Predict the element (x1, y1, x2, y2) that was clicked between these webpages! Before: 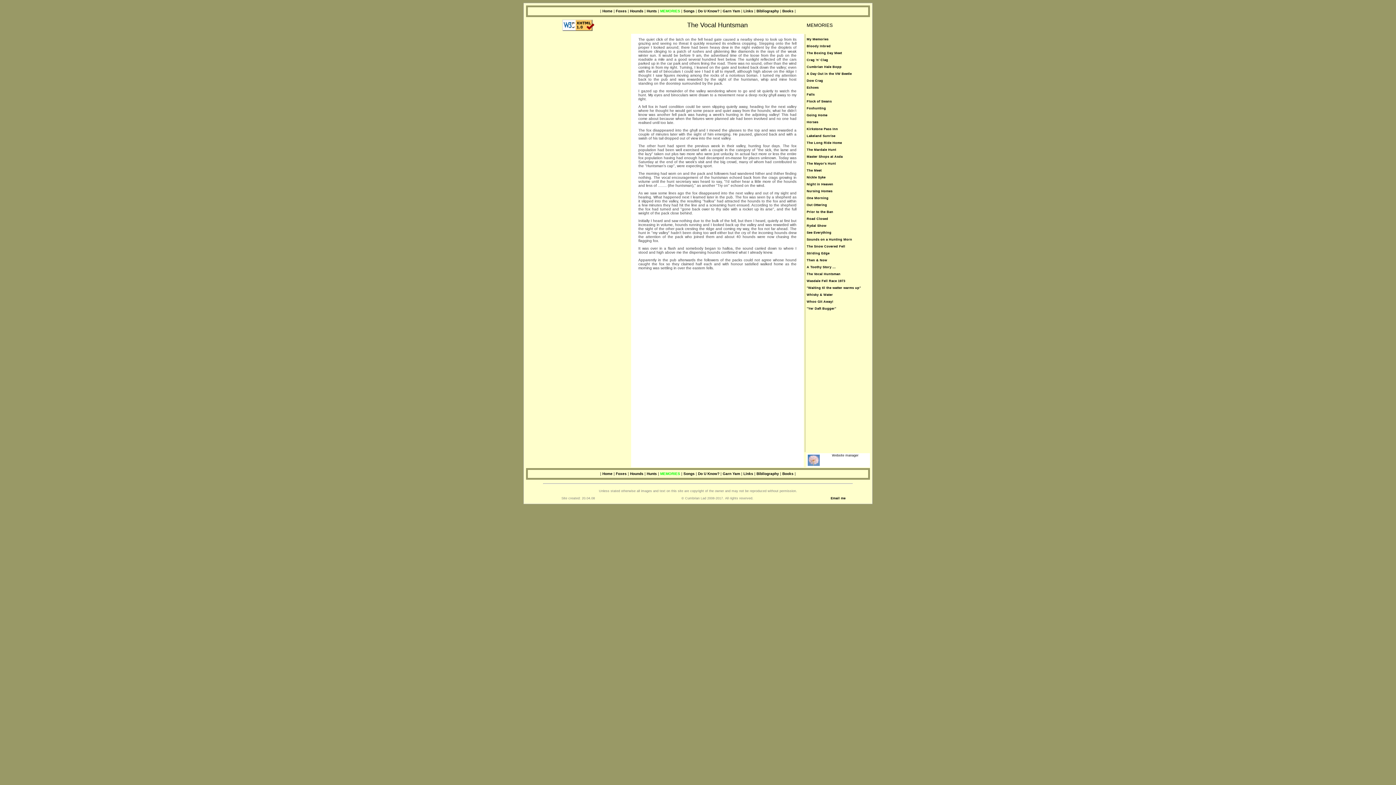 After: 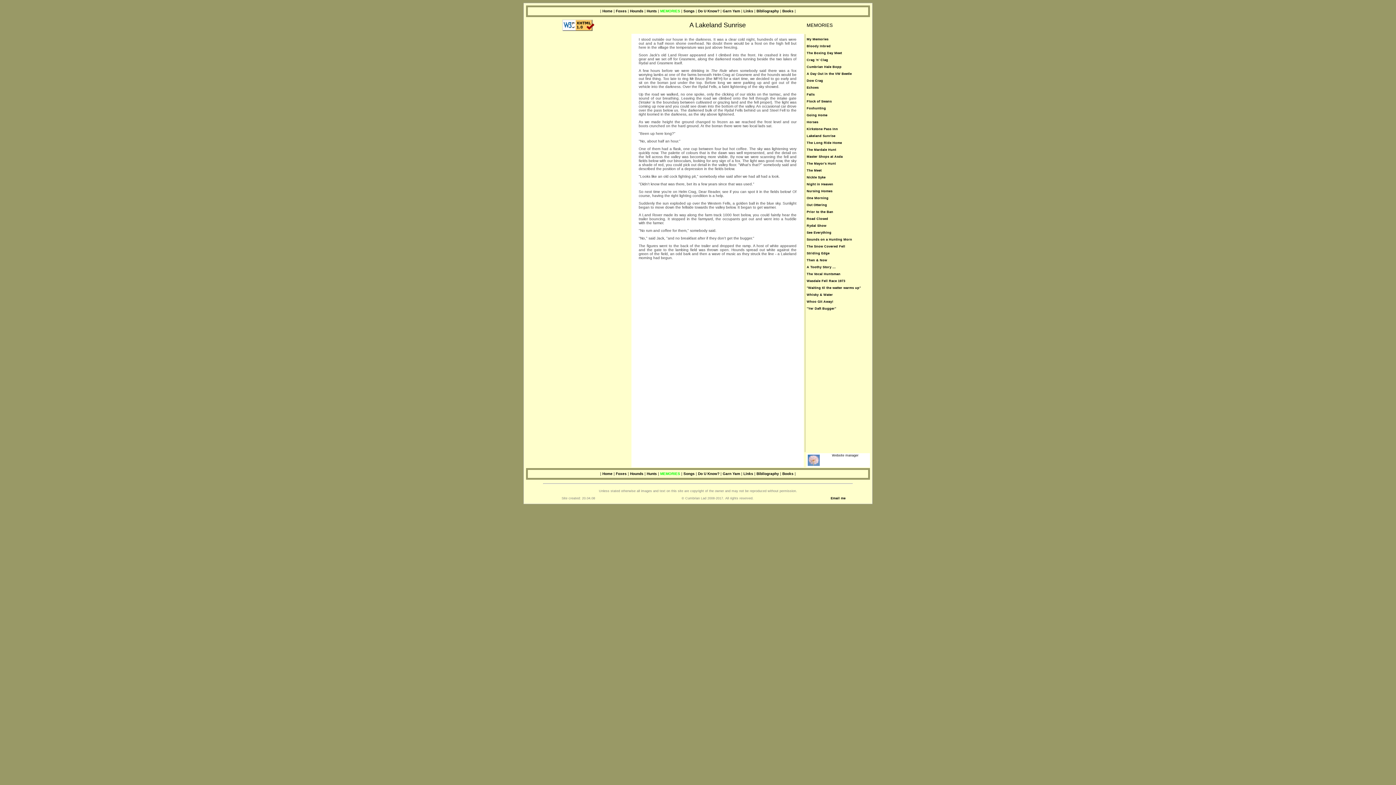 Action: bbox: (806, 134, 835, 137) label: Lakeland Sunrise